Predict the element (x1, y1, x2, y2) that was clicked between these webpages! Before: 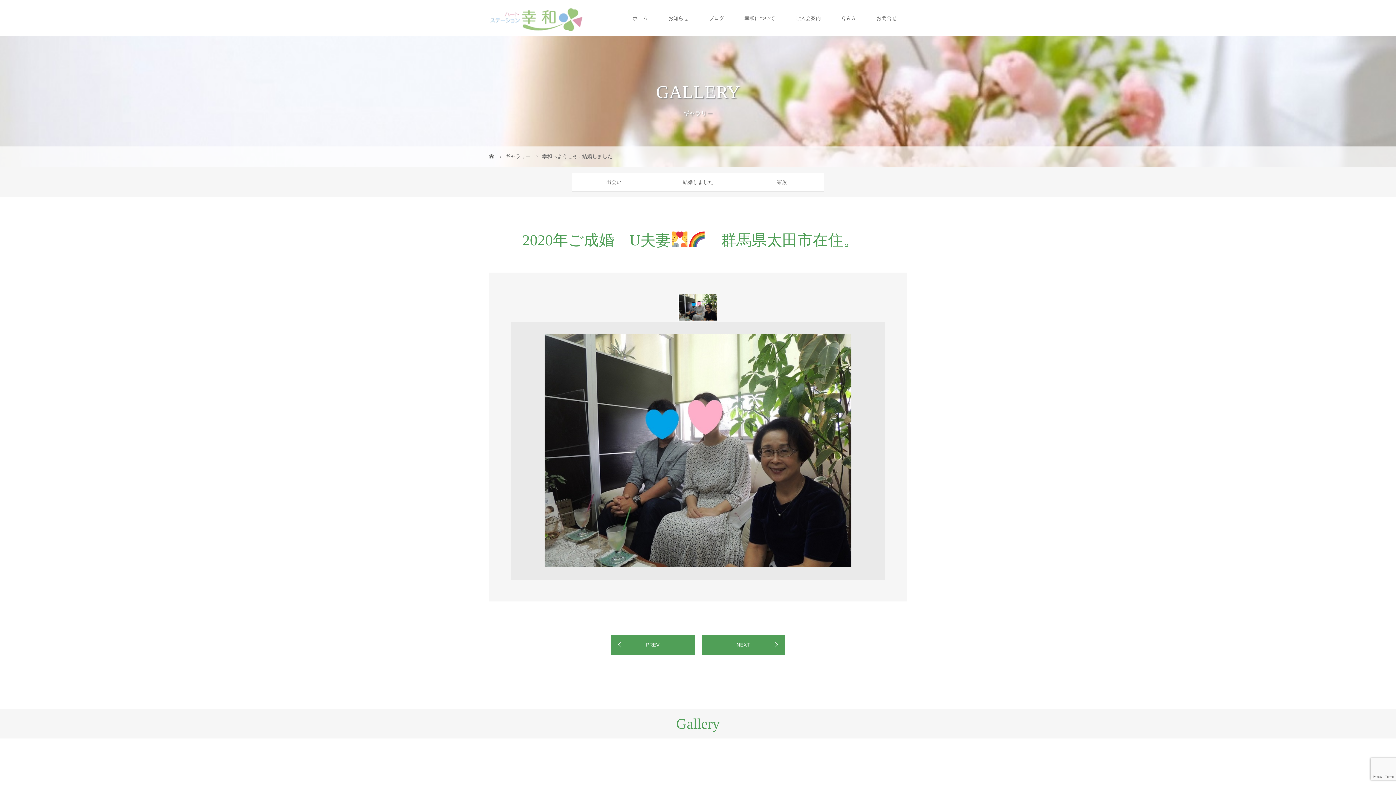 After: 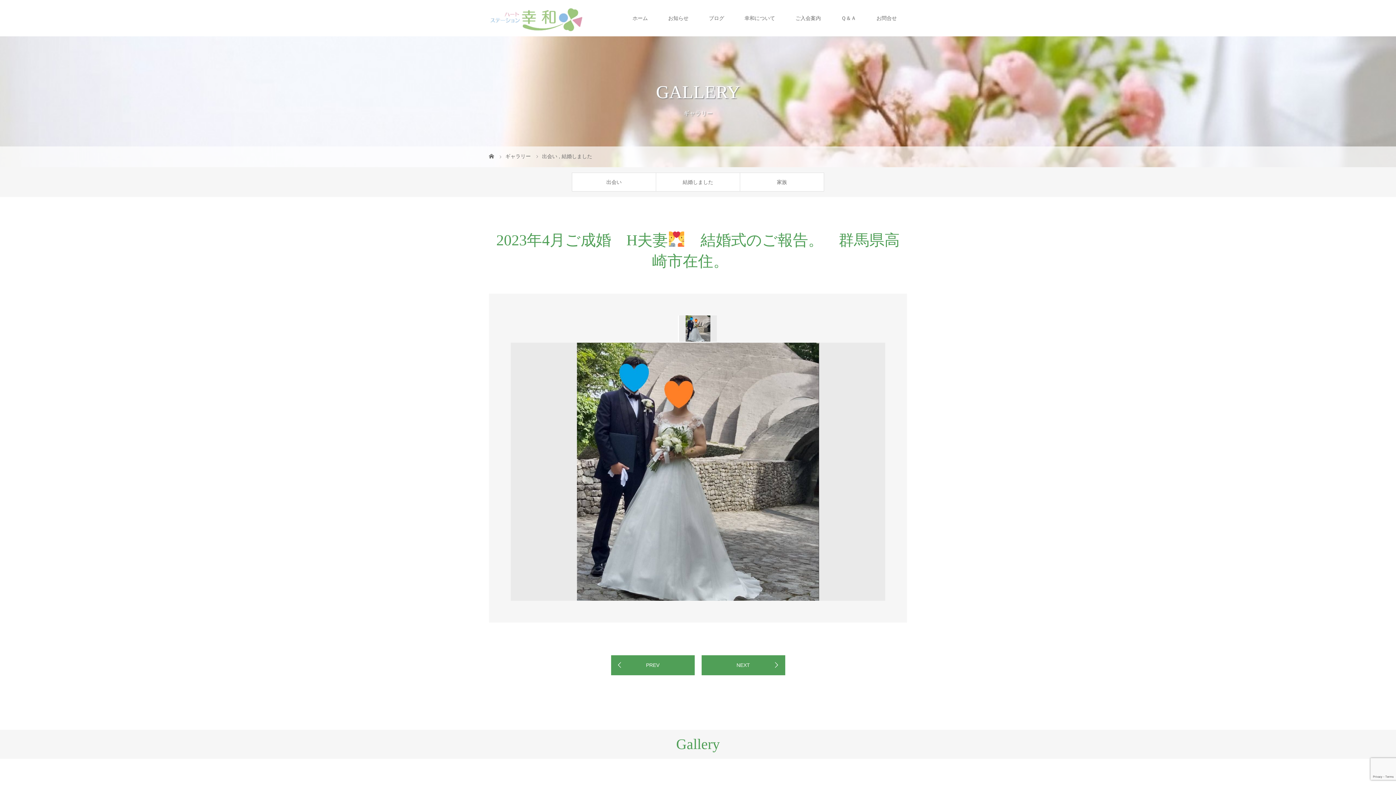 Action: bbox: (701, 635, 785, 655) label: NEXT